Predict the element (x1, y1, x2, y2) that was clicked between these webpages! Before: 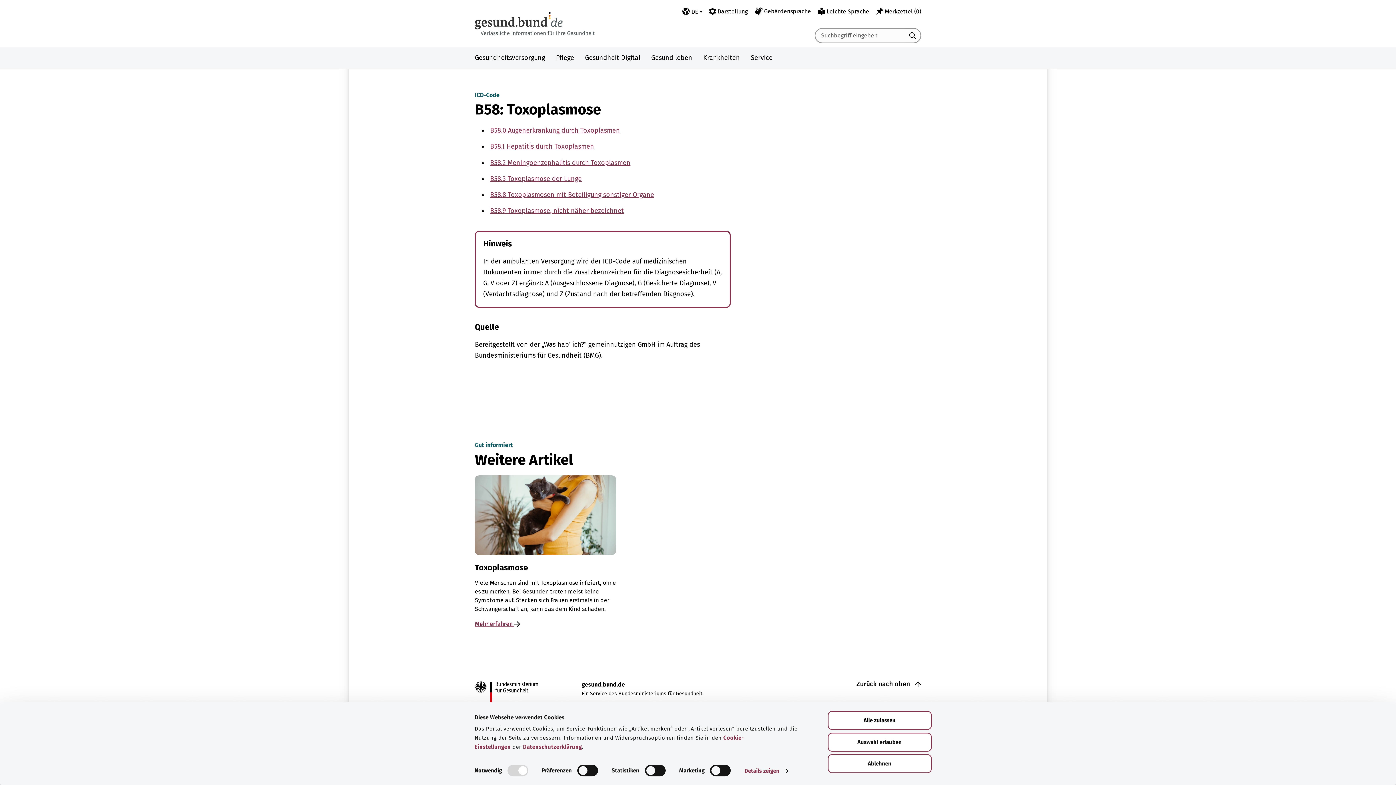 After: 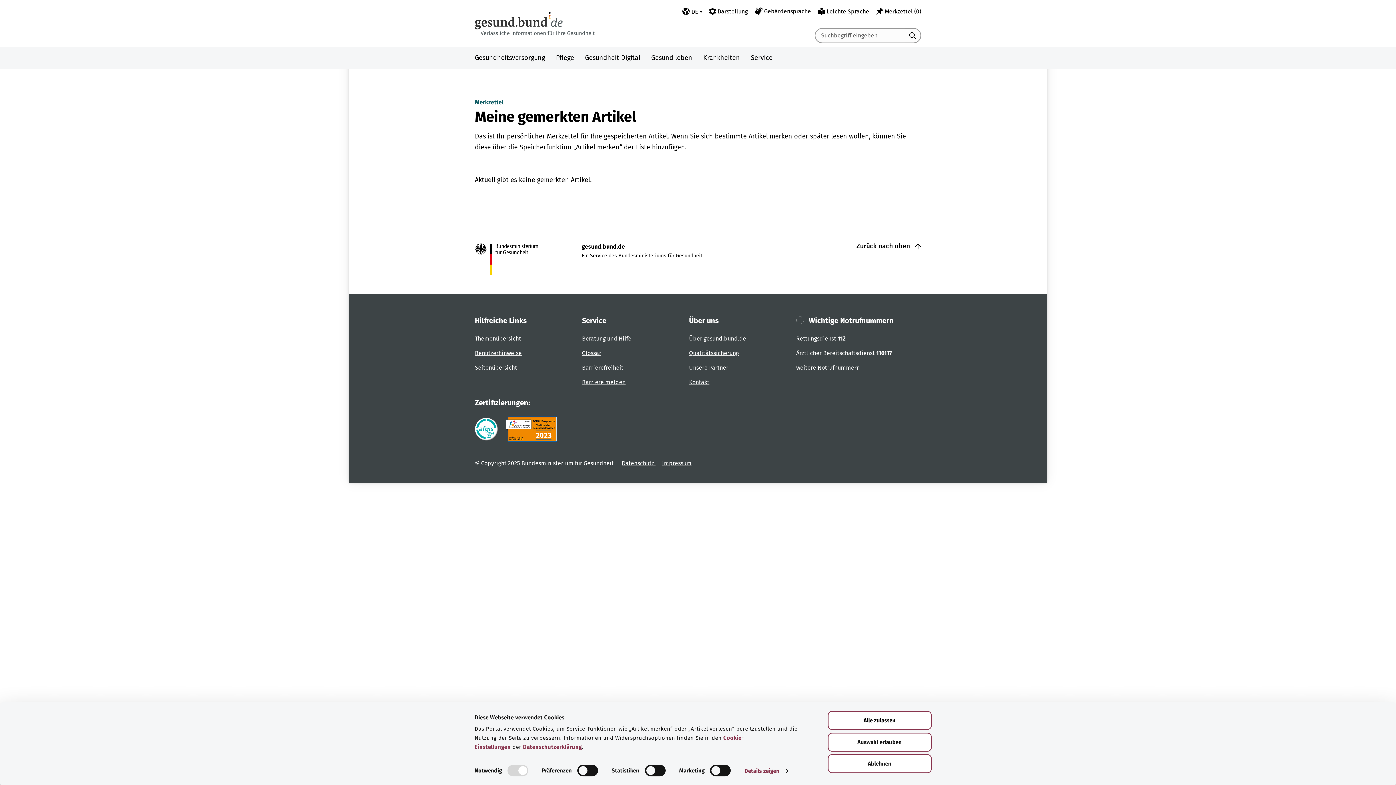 Action: bbox: (876, 7, 921, 16) label:  Merkzettel (0)